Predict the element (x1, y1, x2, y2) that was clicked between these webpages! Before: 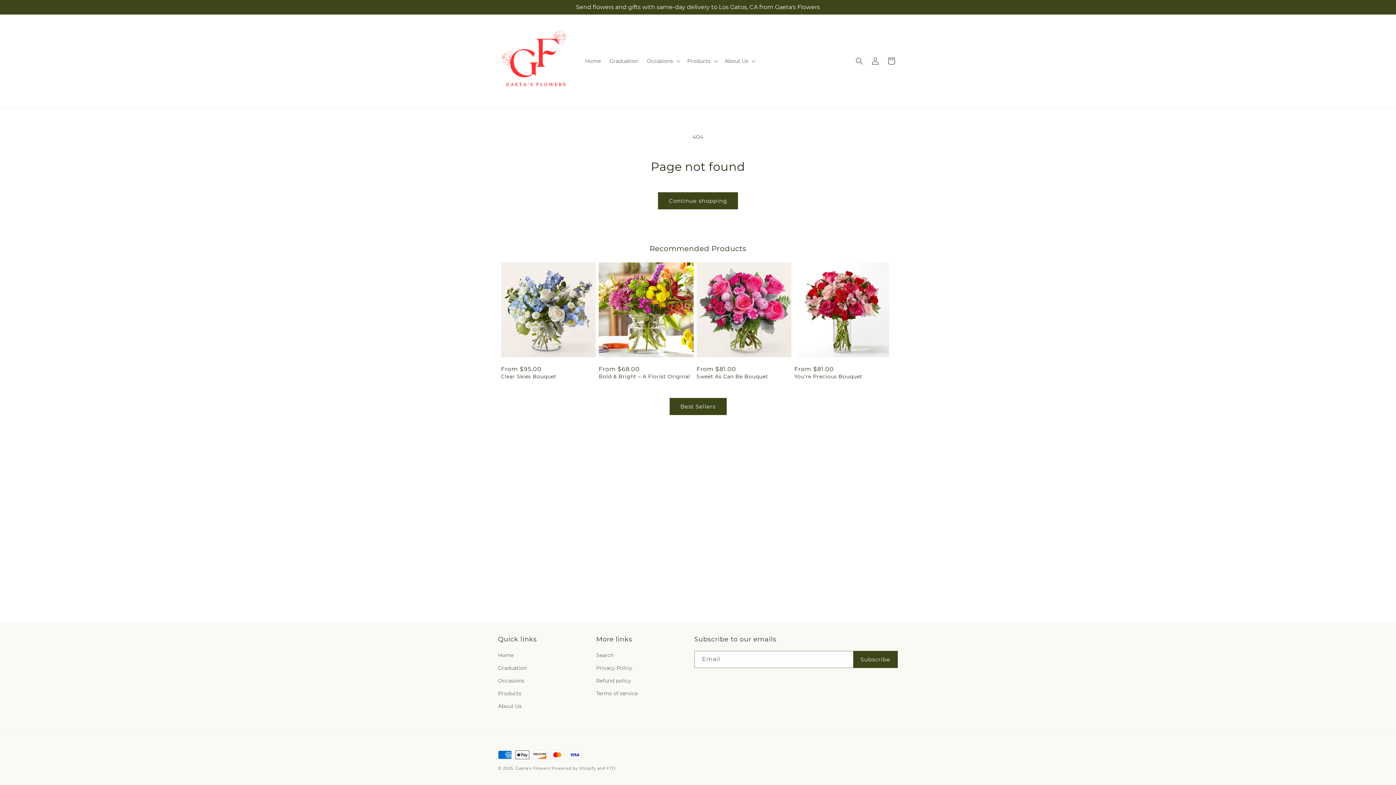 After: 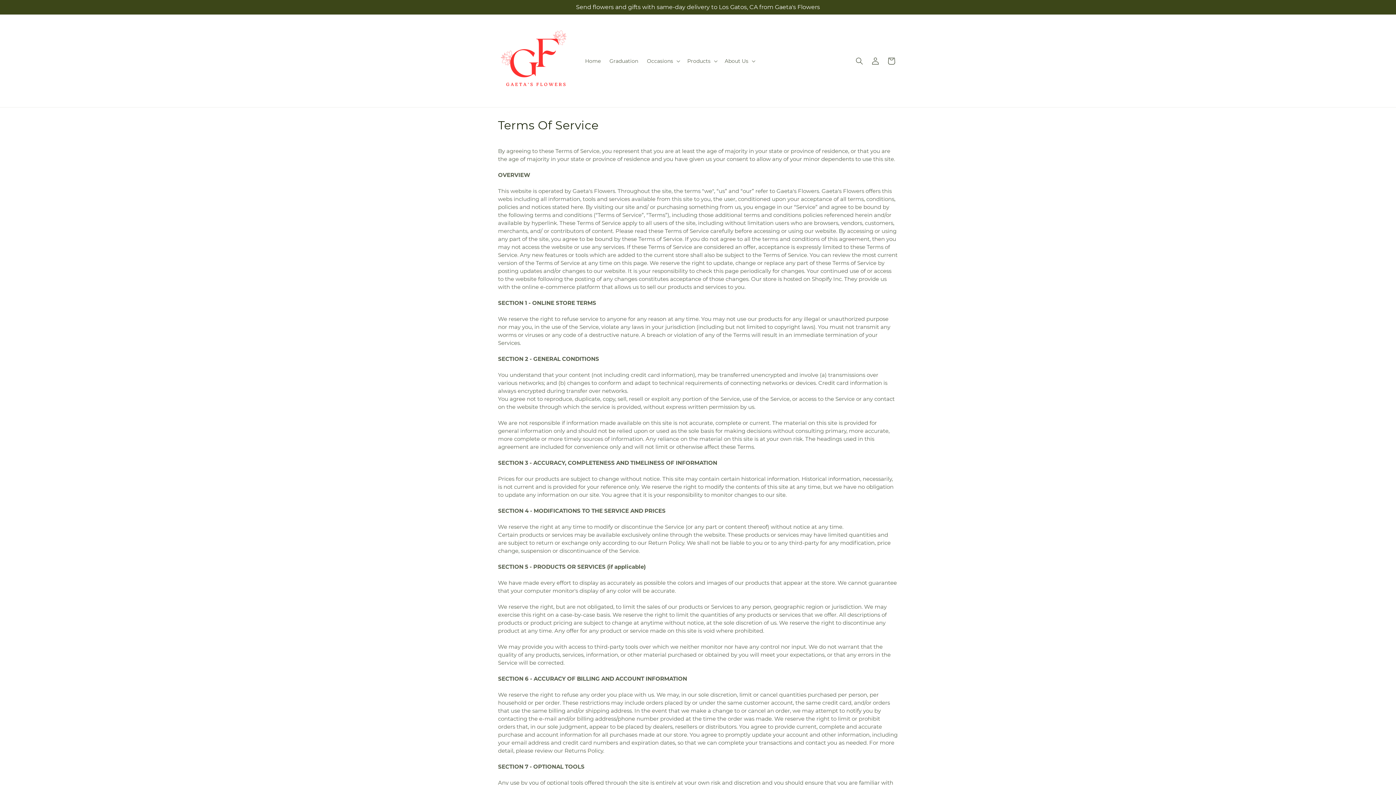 Action: label: Terms of service bbox: (596, 687, 637, 700)